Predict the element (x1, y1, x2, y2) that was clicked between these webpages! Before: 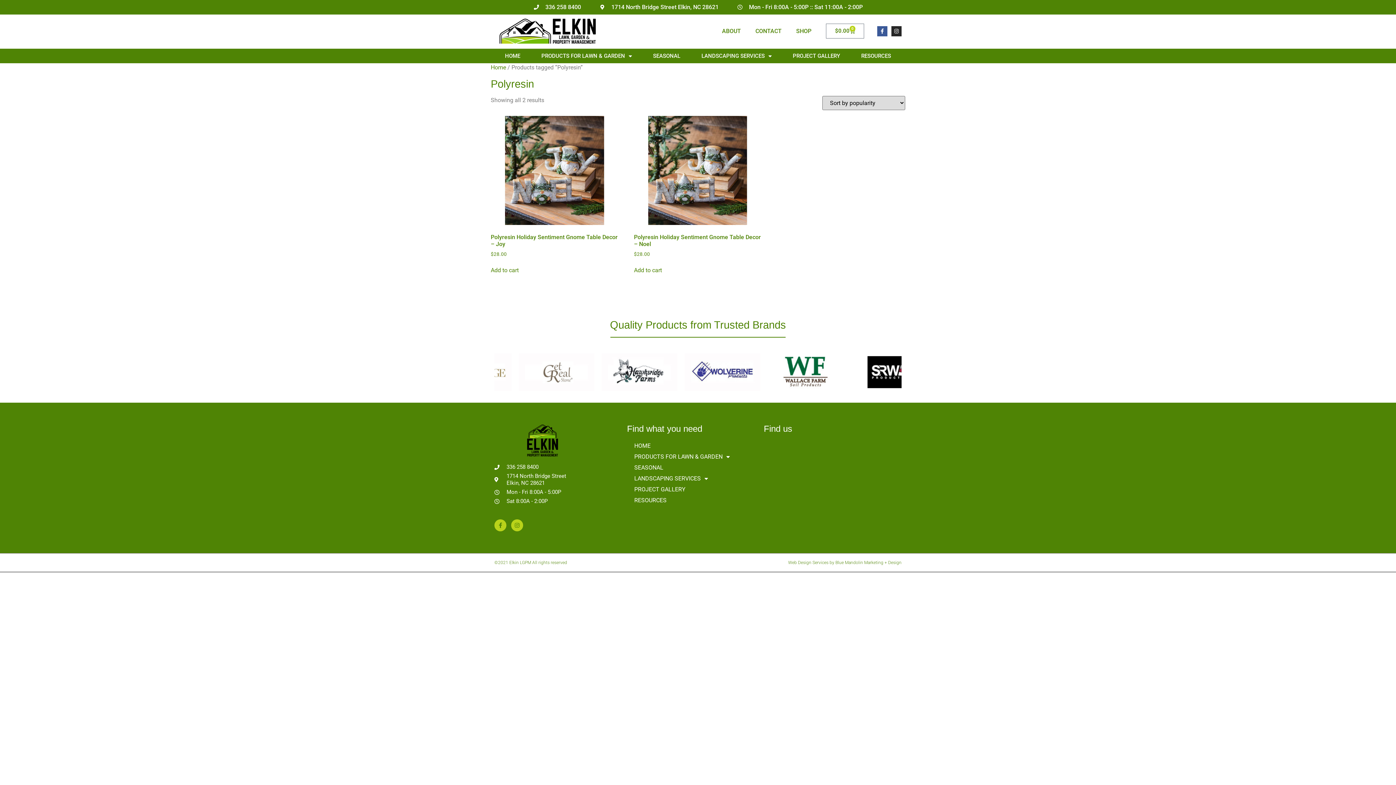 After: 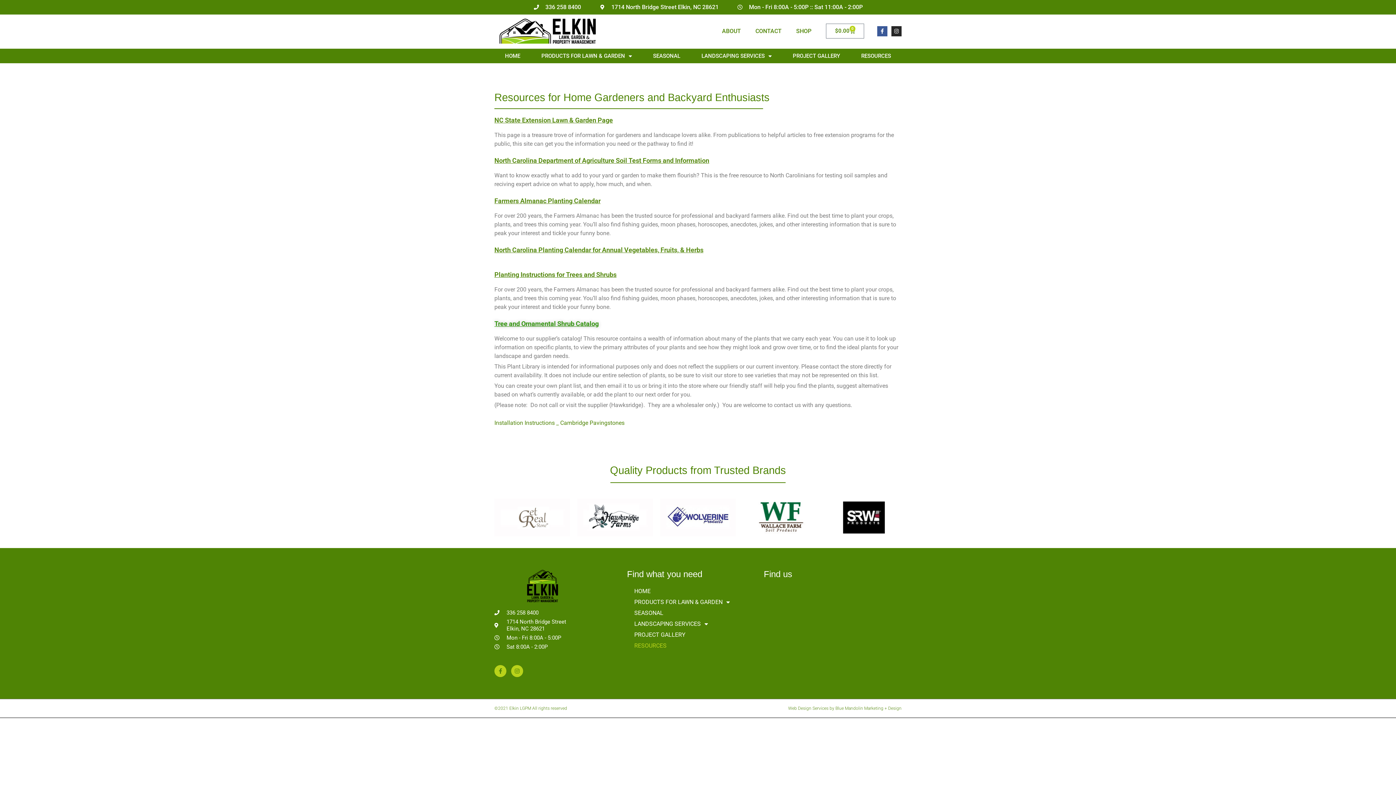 Action: bbox: (850, 52, 901, 59) label: RESOURCES